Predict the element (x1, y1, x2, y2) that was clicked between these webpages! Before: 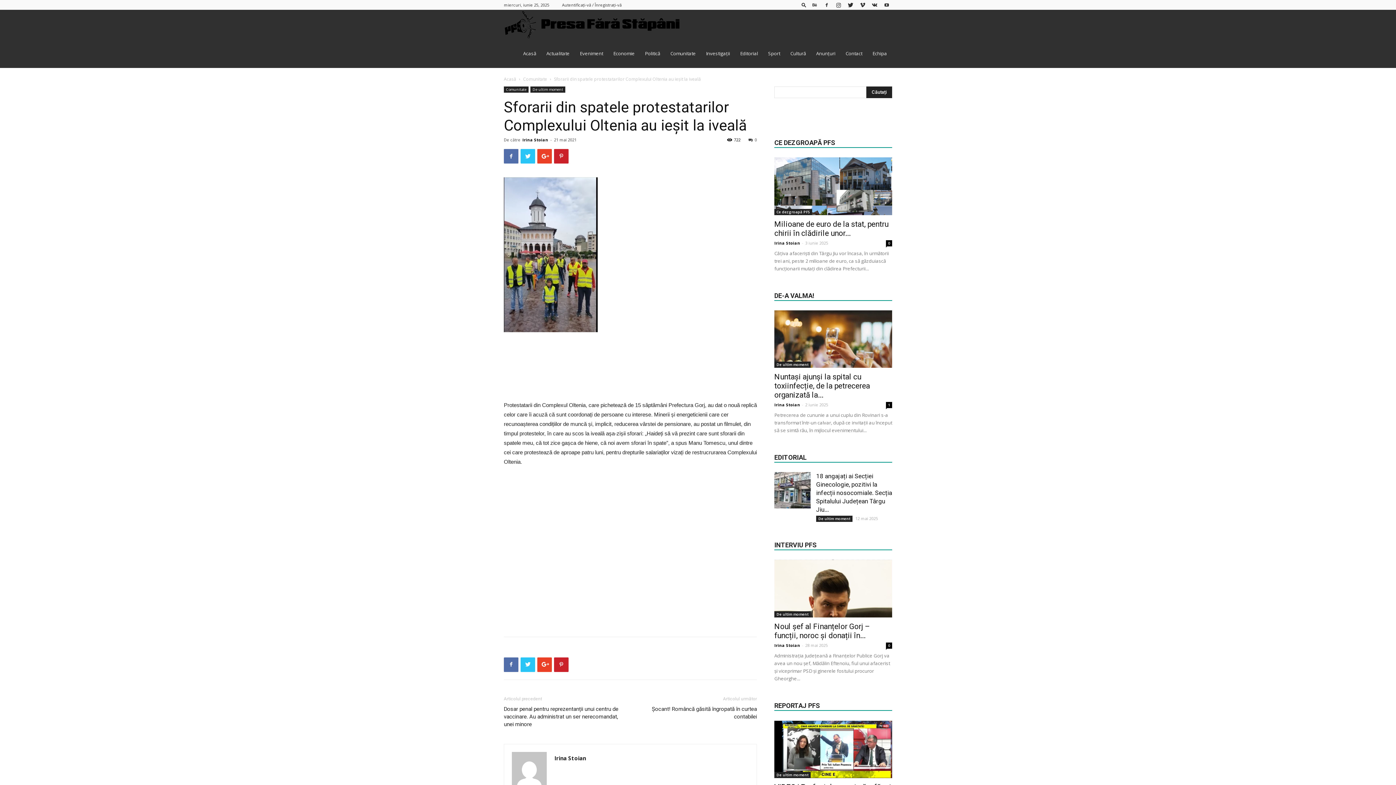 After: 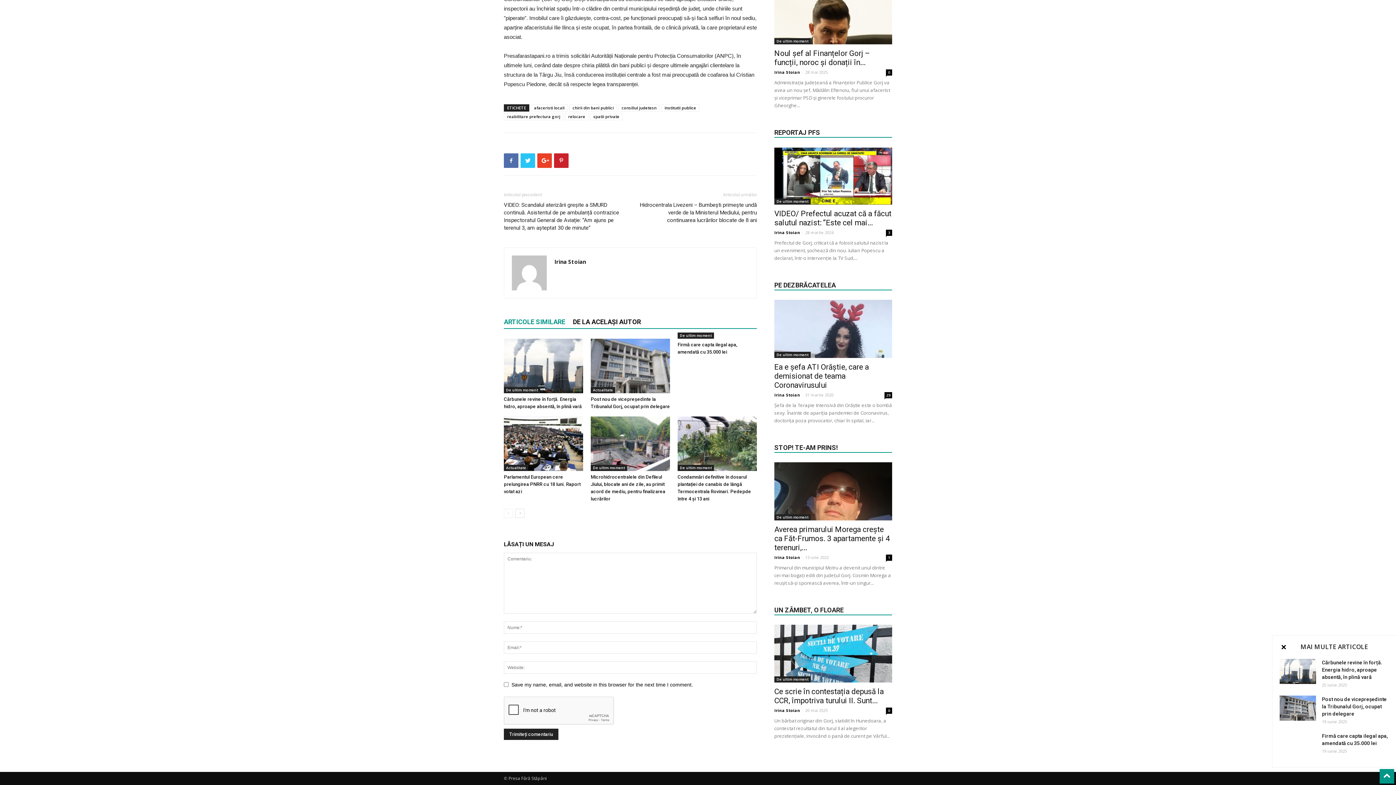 Action: bbox: (886, 240, 892, 246) label: 0